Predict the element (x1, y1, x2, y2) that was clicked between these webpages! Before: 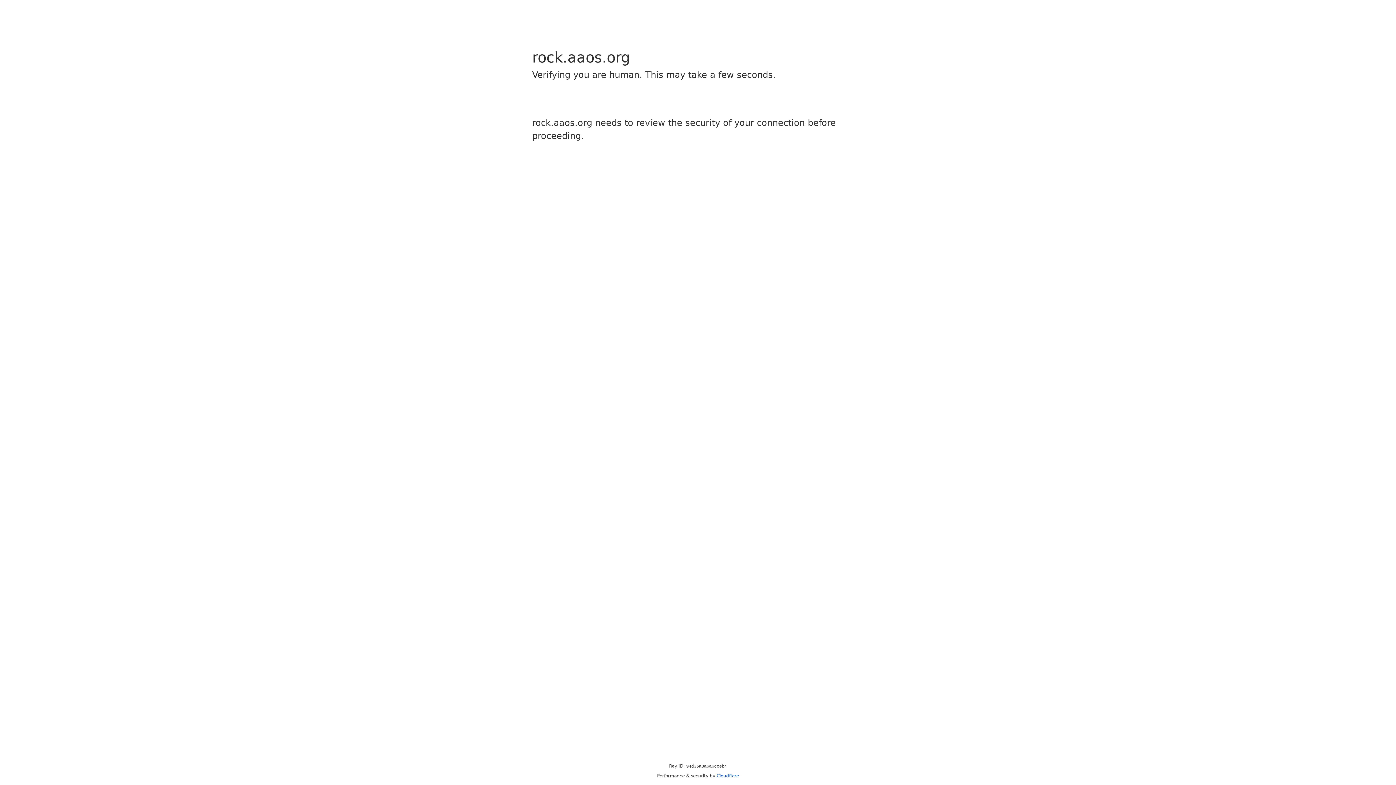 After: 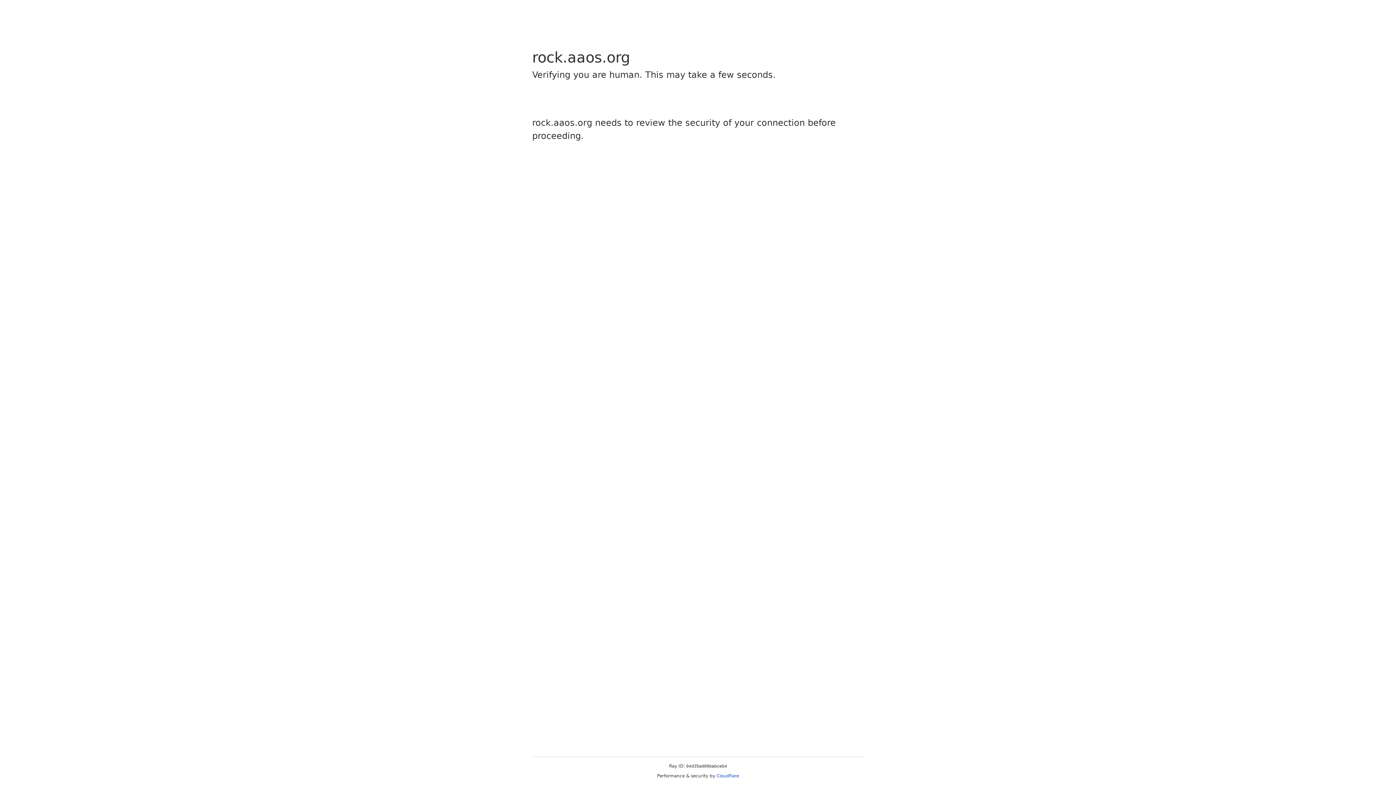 Action: label: Cloudflare bbox: (716, 773, 739, 778)